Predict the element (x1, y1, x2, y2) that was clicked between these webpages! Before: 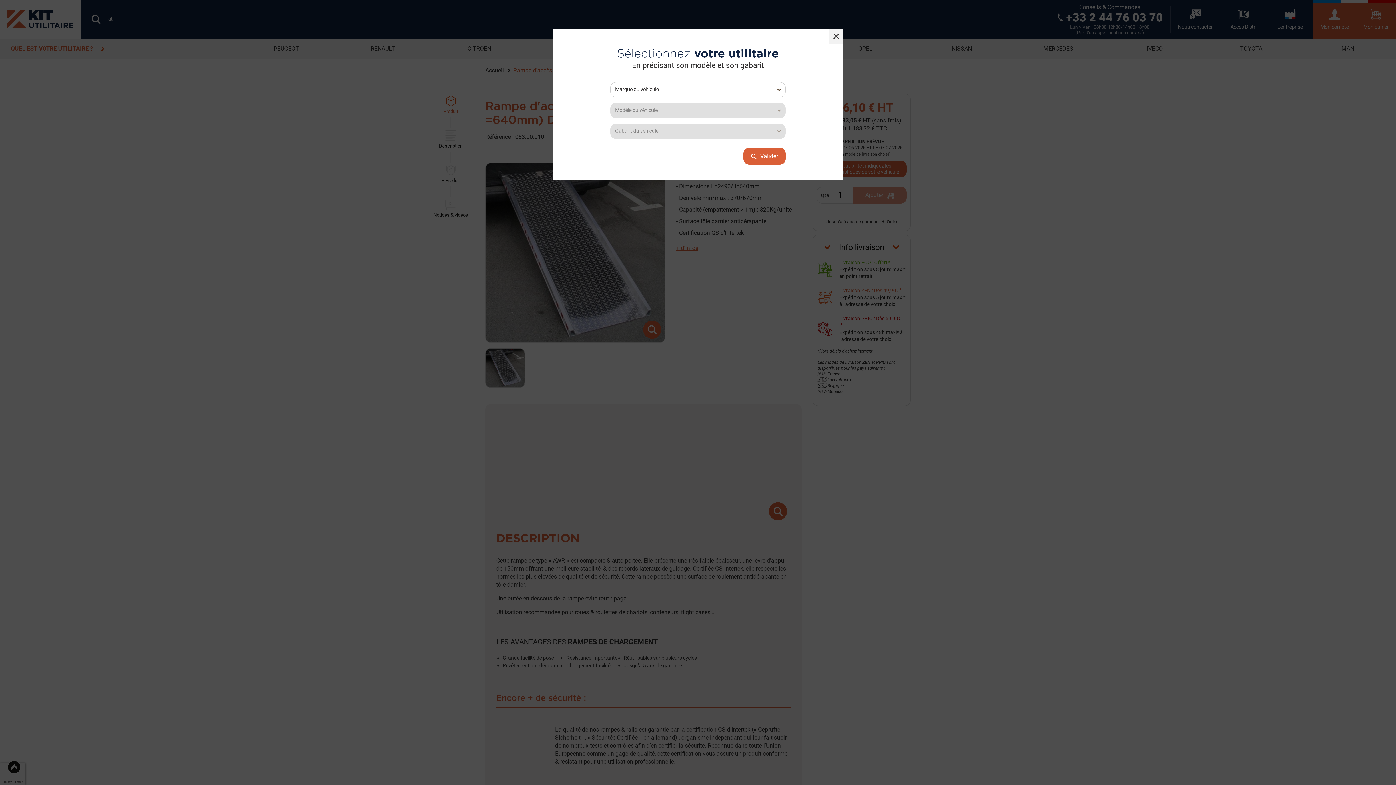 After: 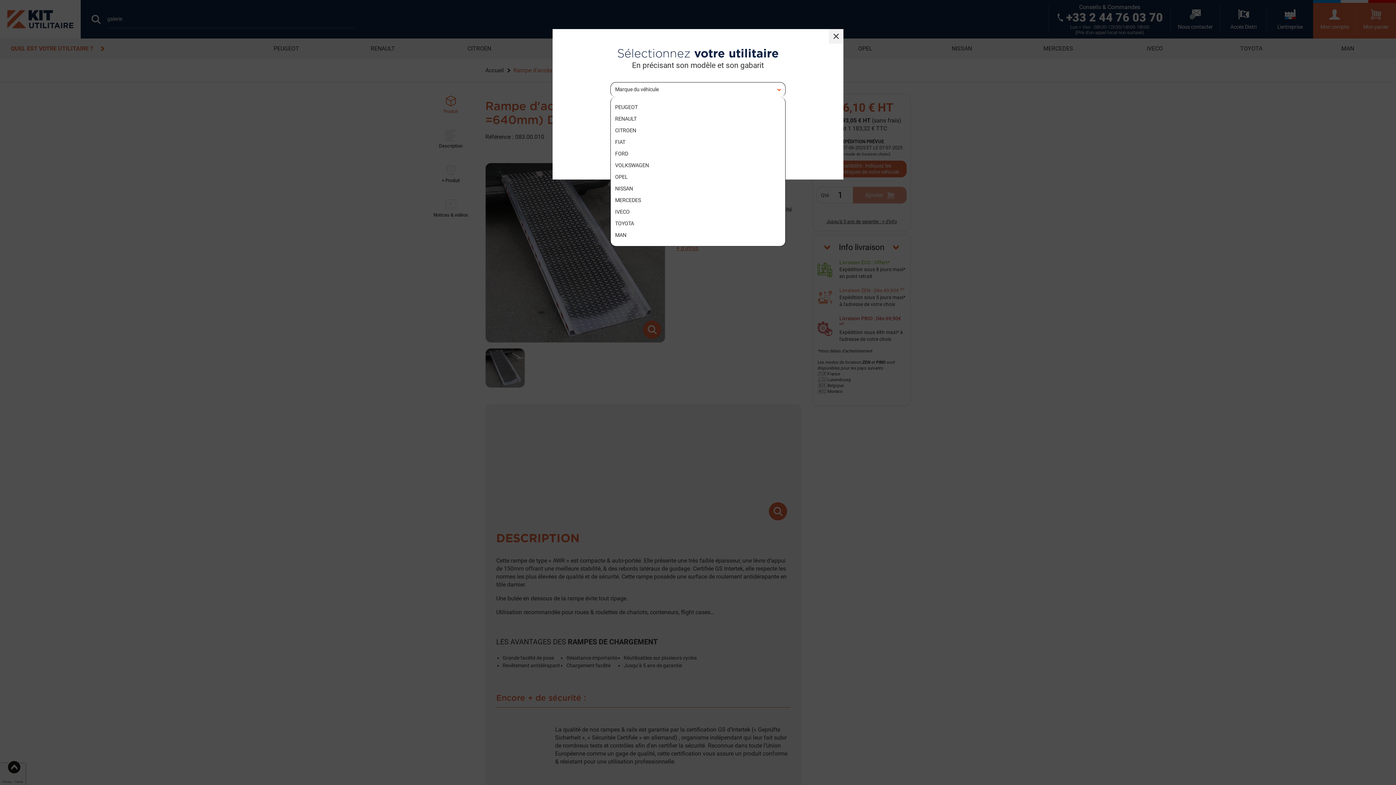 Action: label: Marque du véhicule bbox: (610, 82, 785, 97)